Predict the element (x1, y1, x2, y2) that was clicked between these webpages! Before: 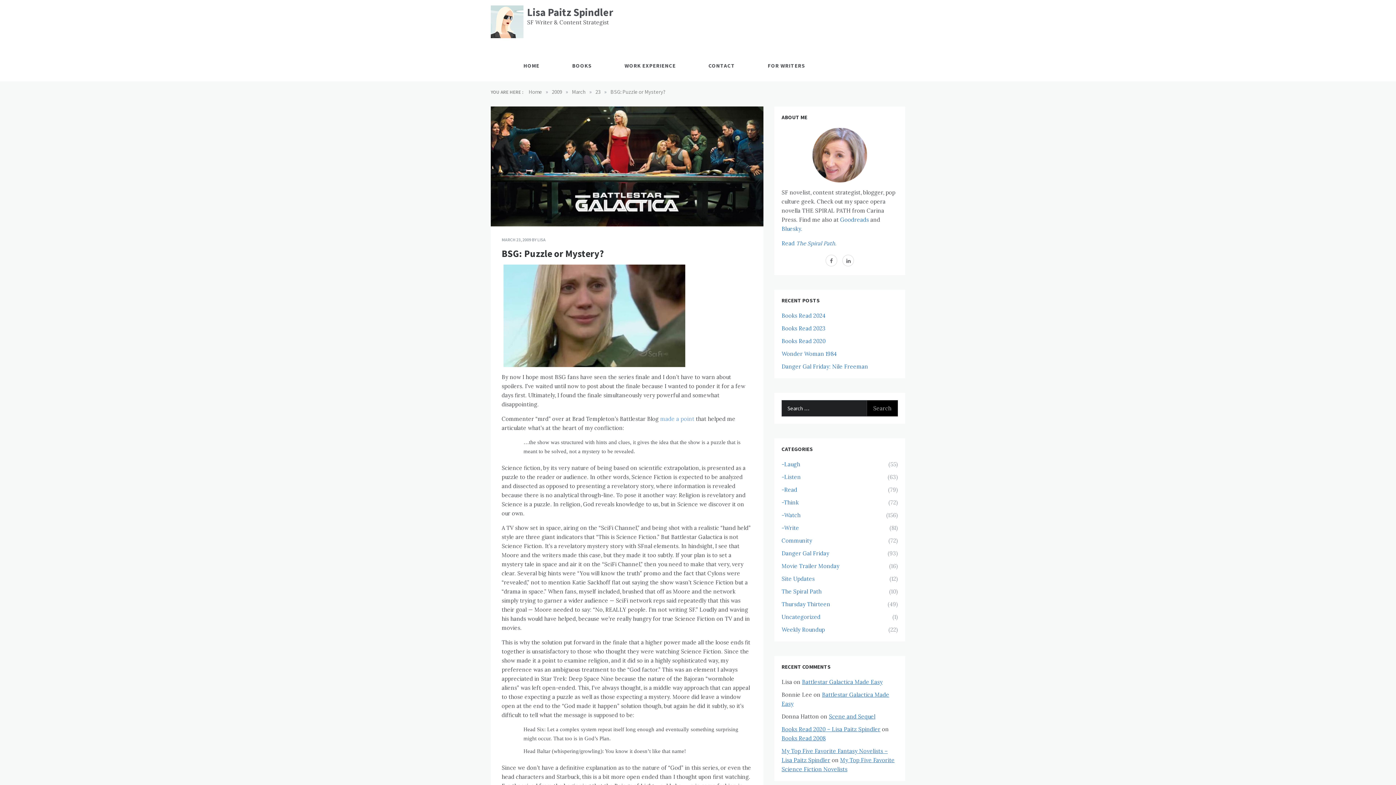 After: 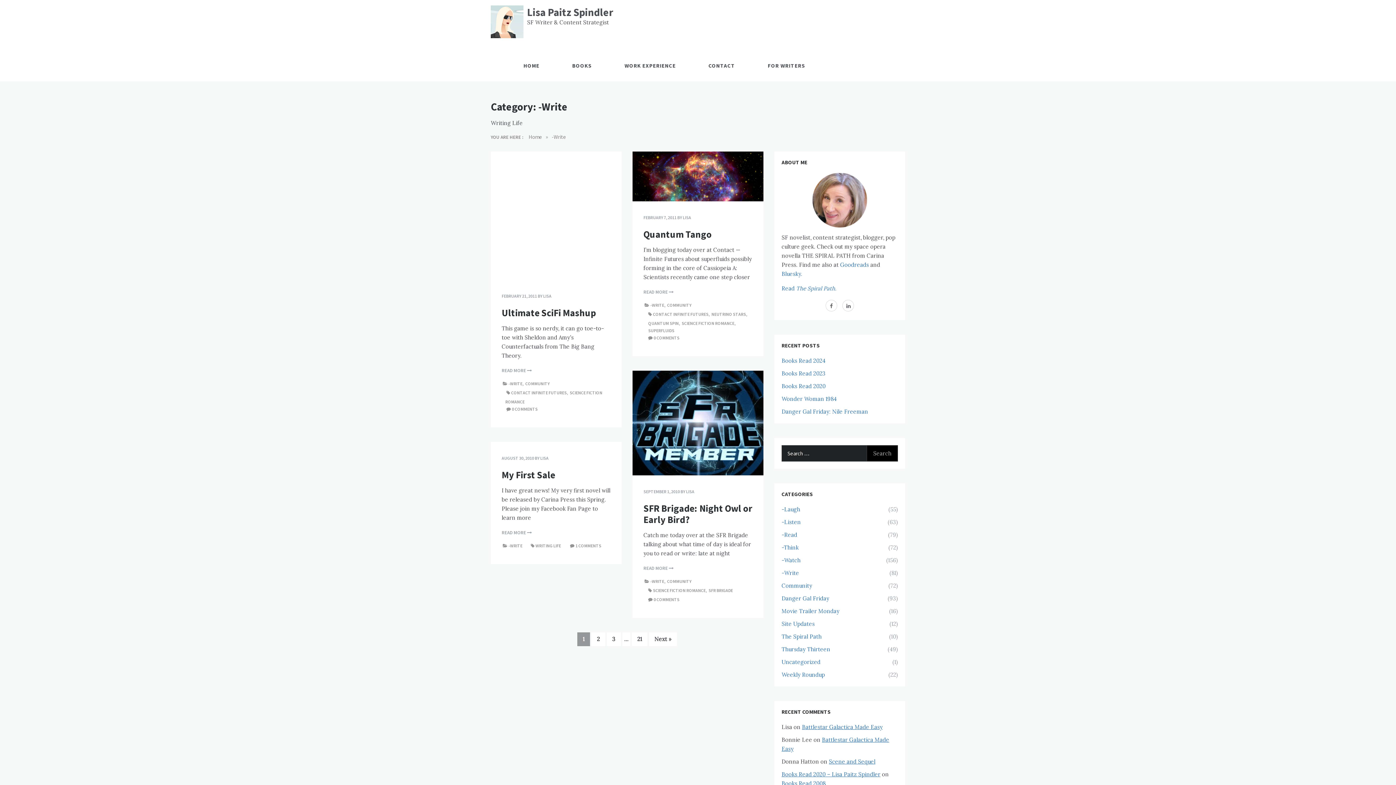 Action: bbox: (781, 523, 860, 532) label: -Write